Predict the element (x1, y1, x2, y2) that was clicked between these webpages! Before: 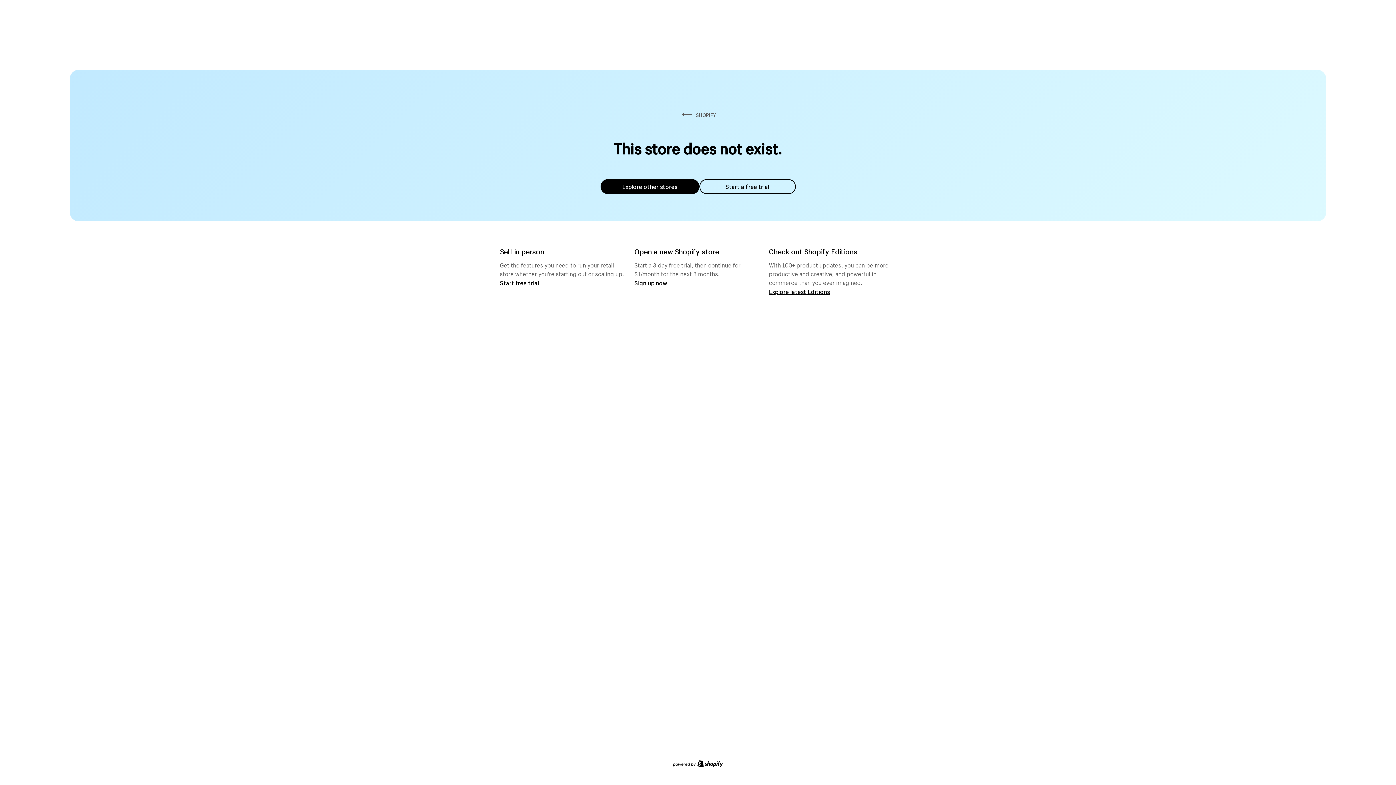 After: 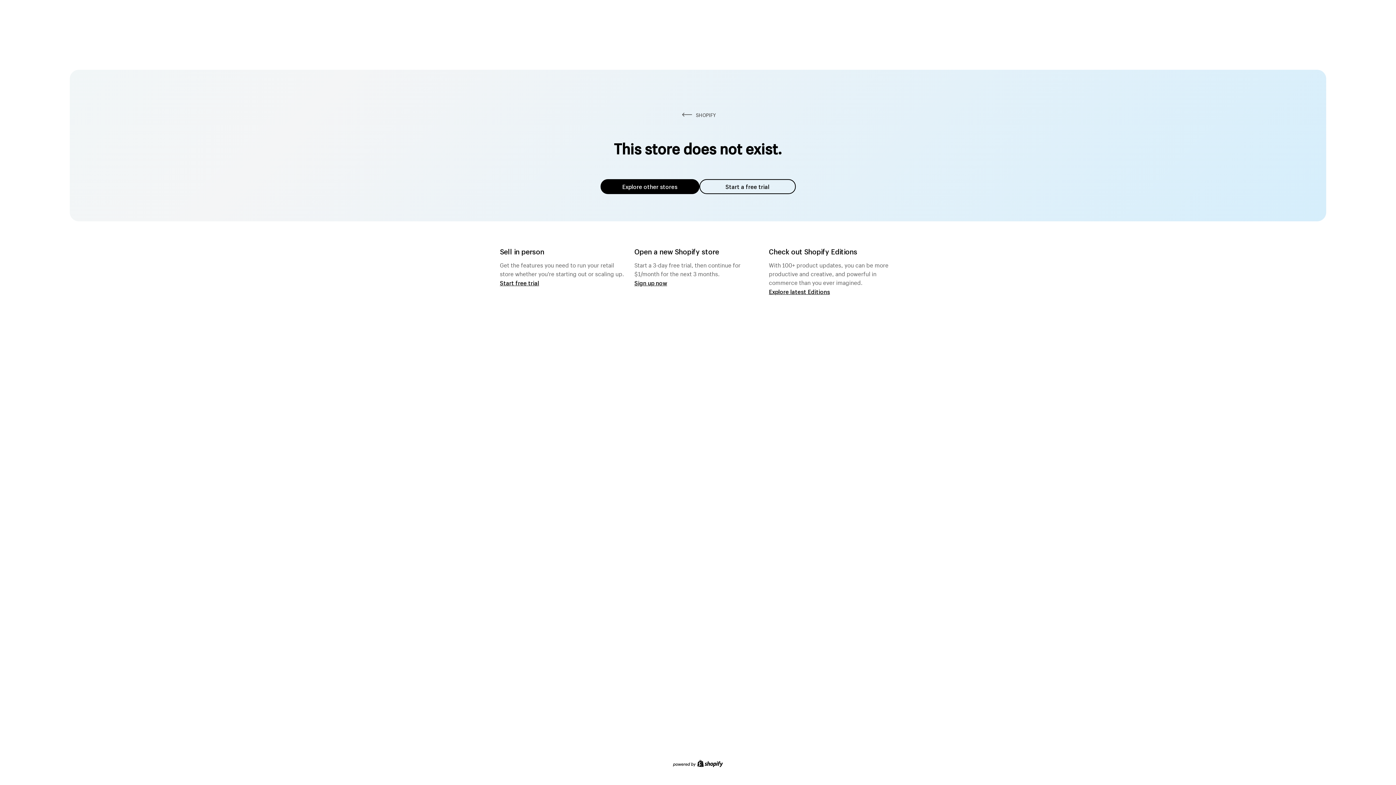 Action: label: Explore other stores bbox: (600, 179, 699, 194)